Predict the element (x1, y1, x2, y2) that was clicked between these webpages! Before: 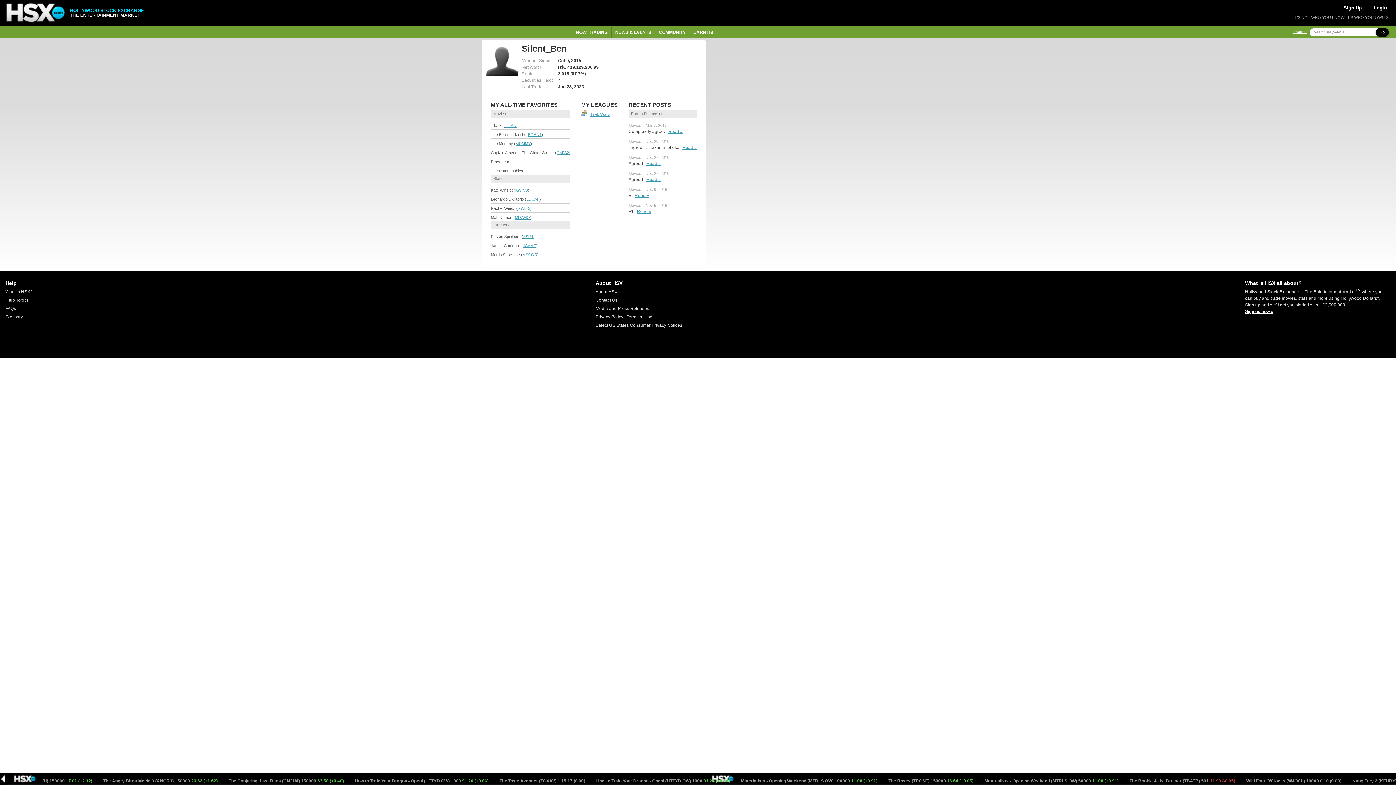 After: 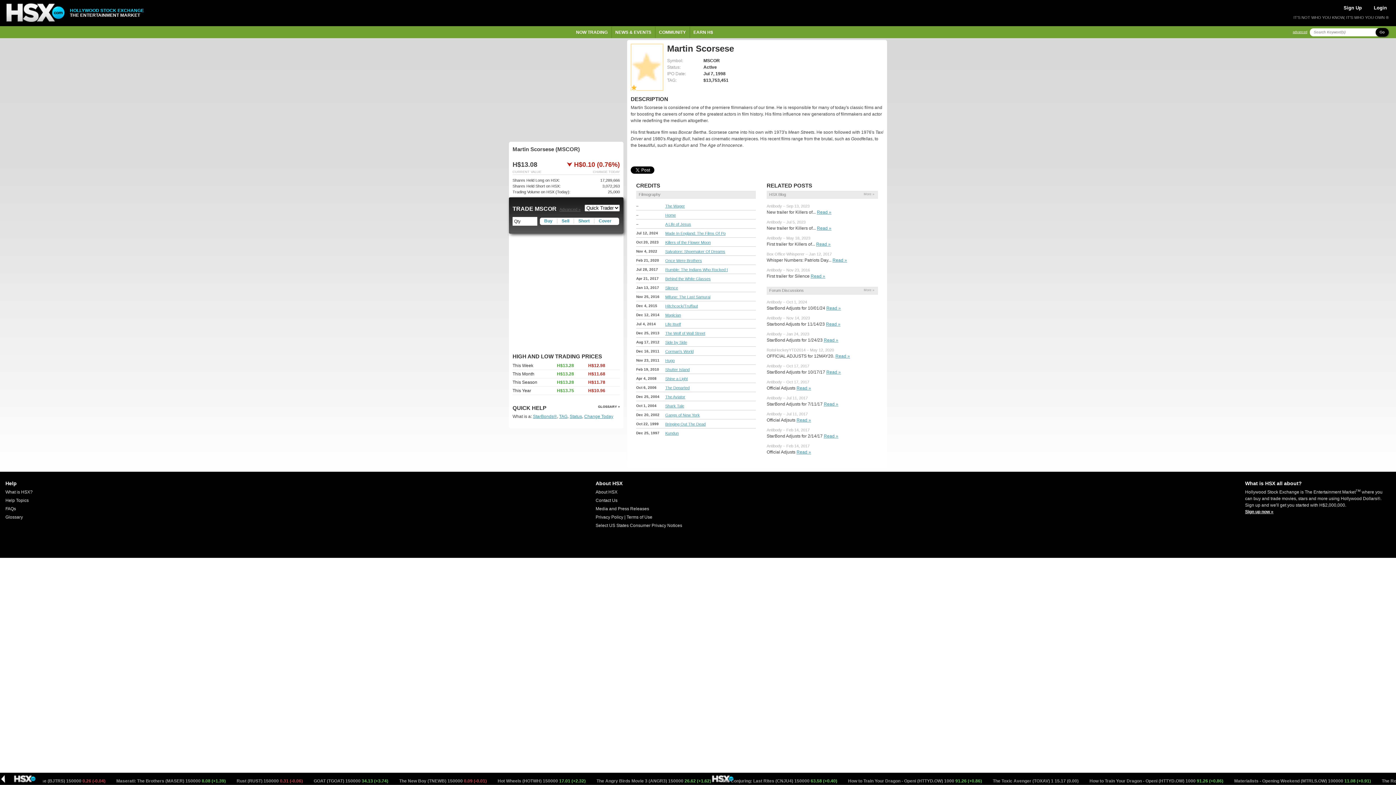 Action: label: MSCOR bbox: (522, 252, 537, 257)